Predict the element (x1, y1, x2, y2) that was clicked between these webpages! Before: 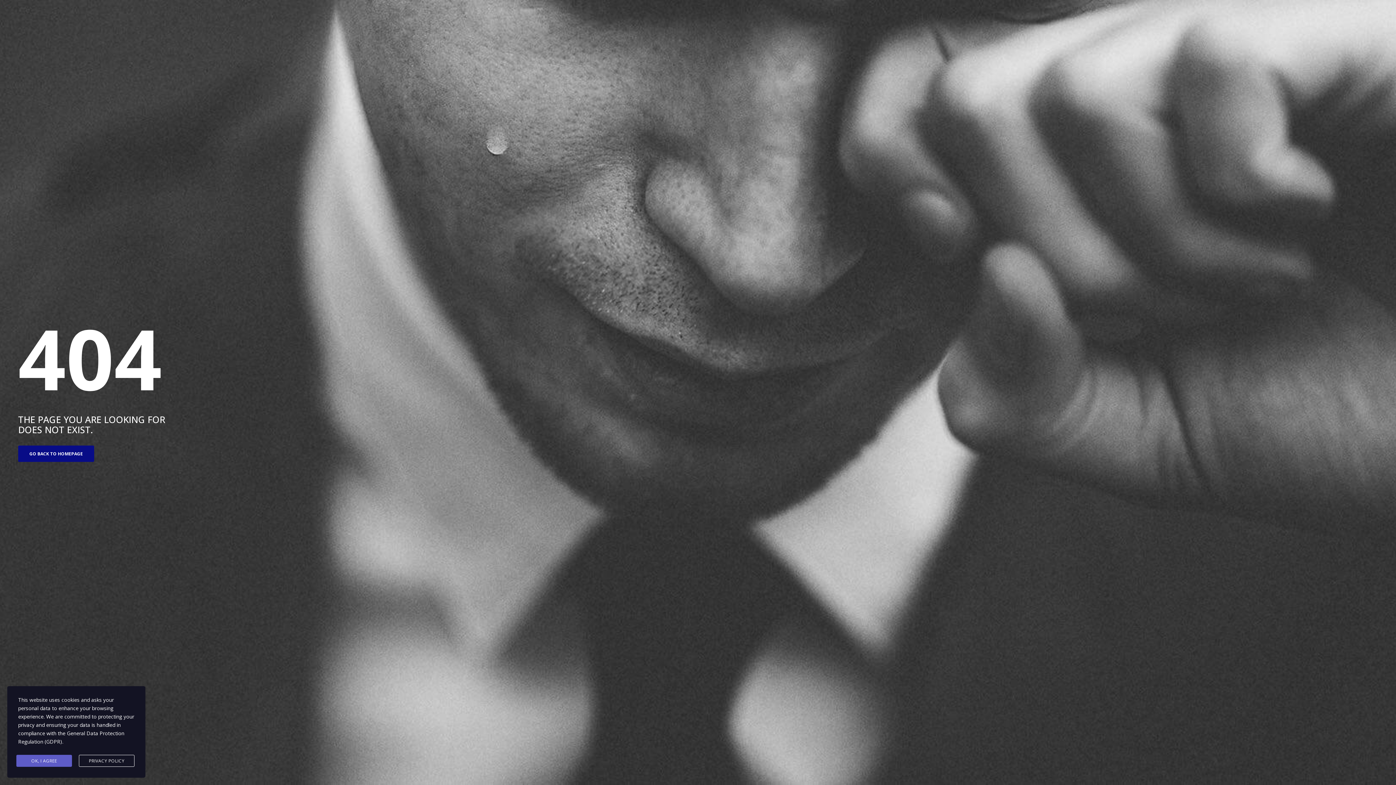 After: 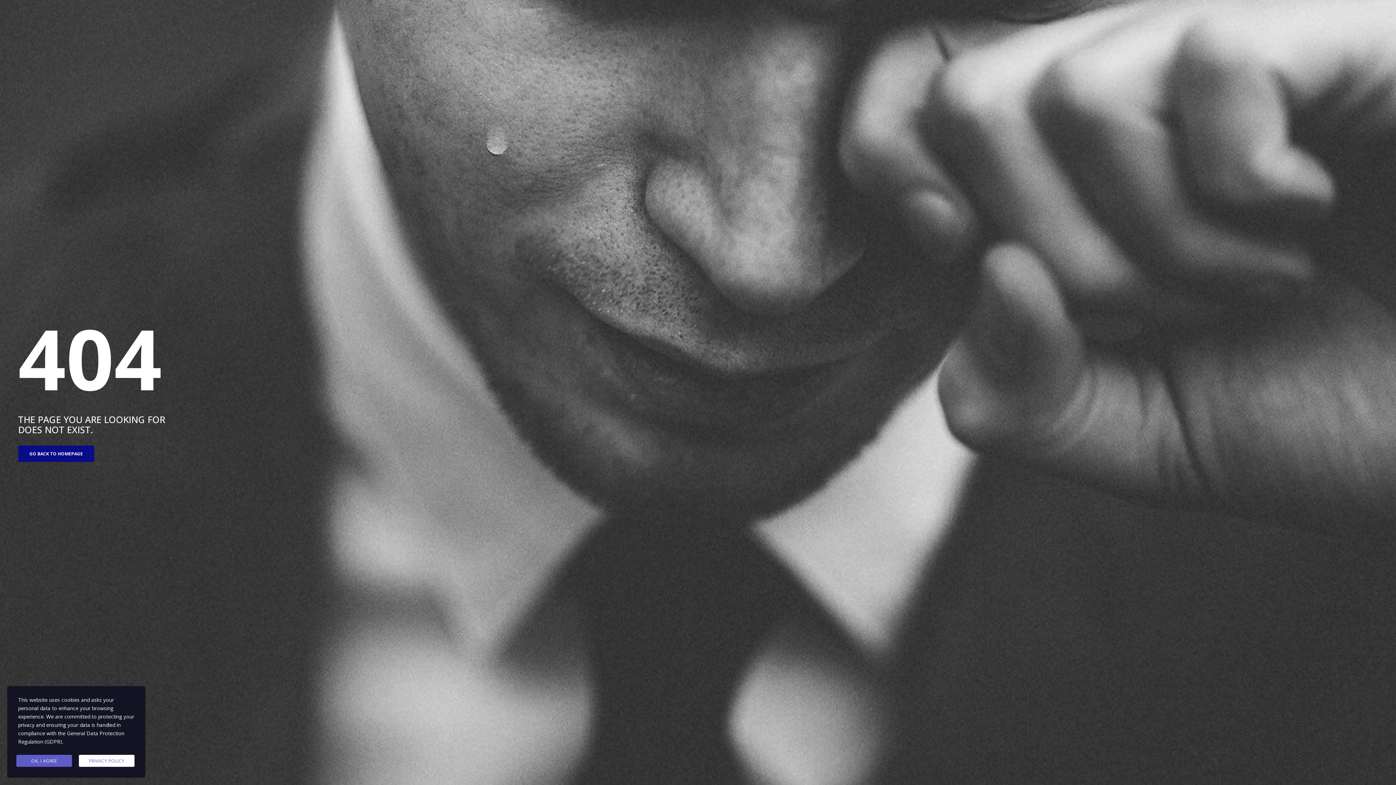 Action: label: PRIVACY POLICY bbox: (78, 755, 134, 767)